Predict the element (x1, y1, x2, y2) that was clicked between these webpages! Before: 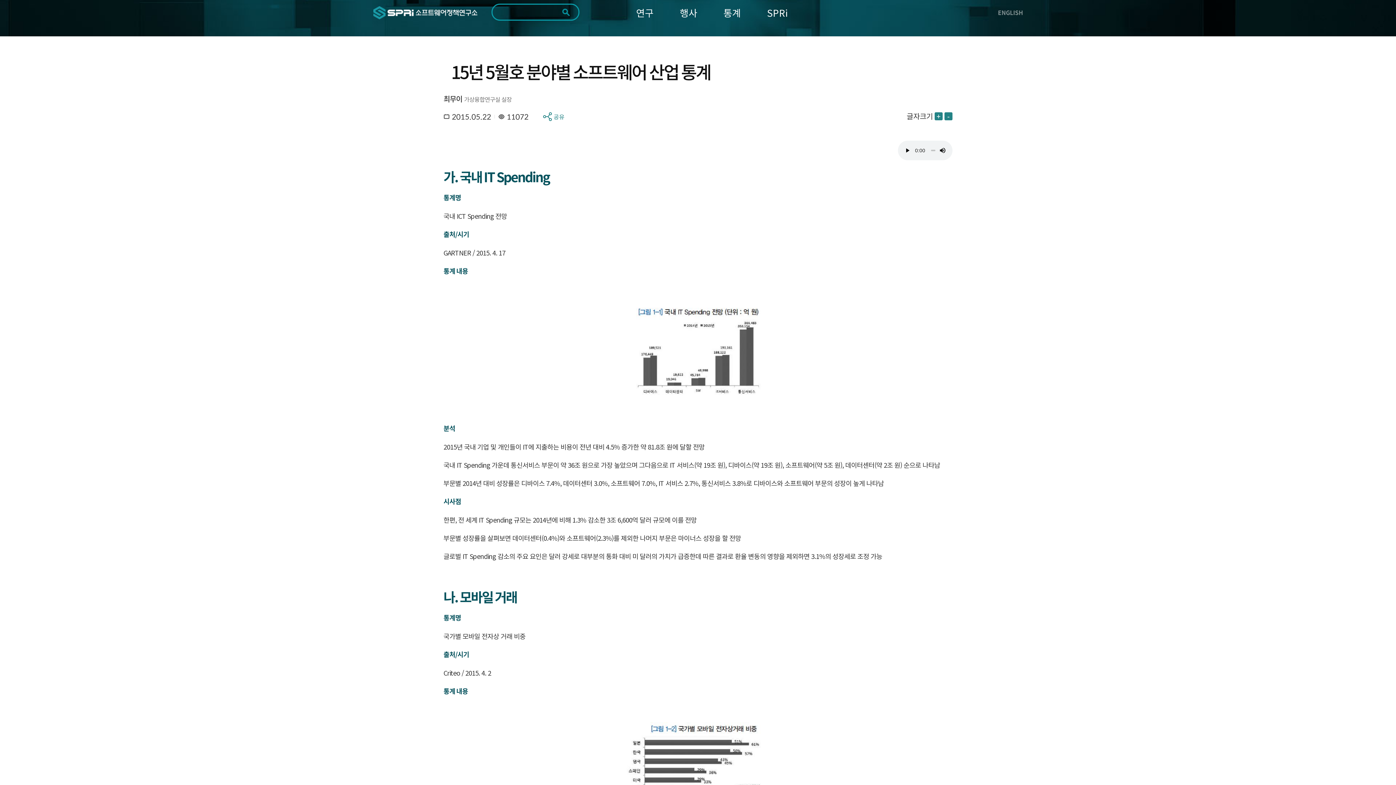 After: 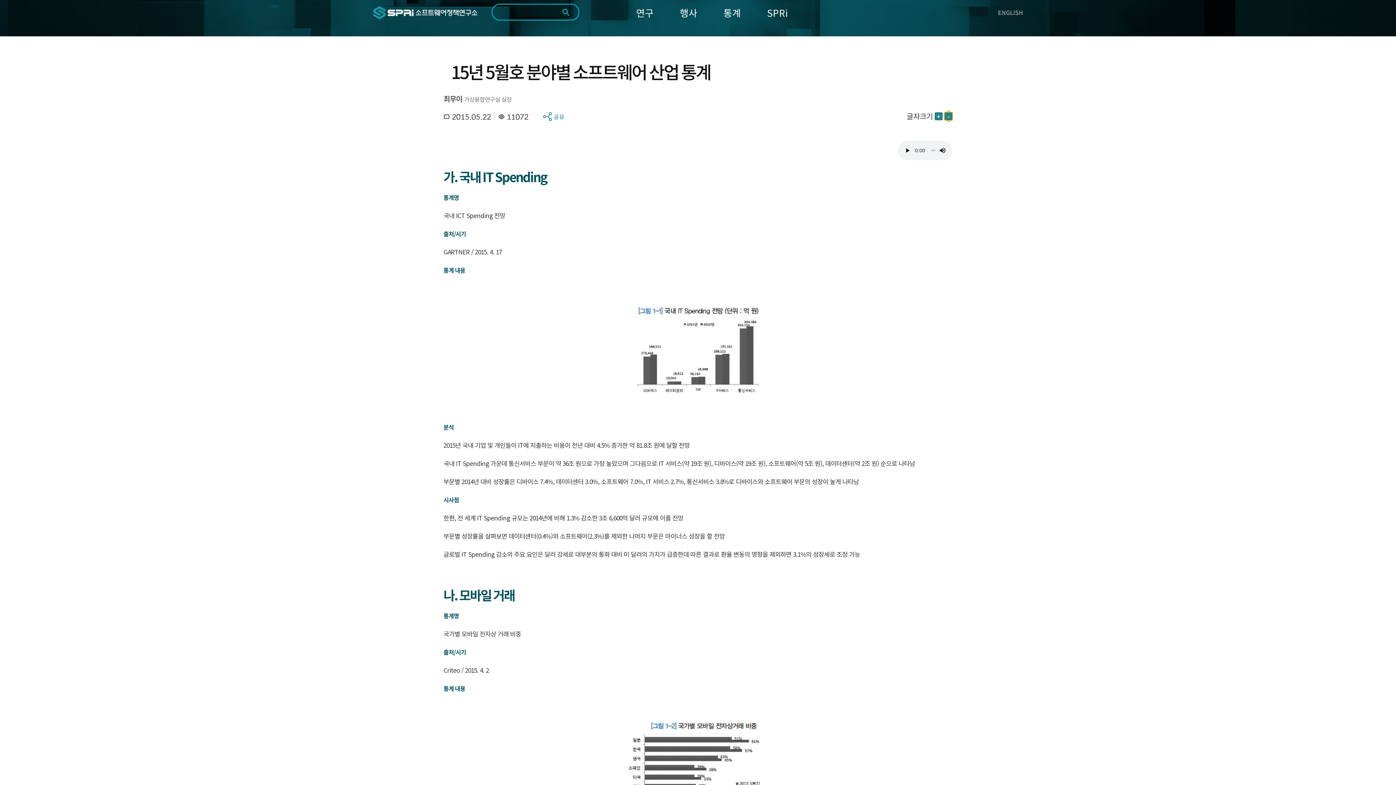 Action: bbox: (944, 112, 952, 120) label: -
글자크기 작게